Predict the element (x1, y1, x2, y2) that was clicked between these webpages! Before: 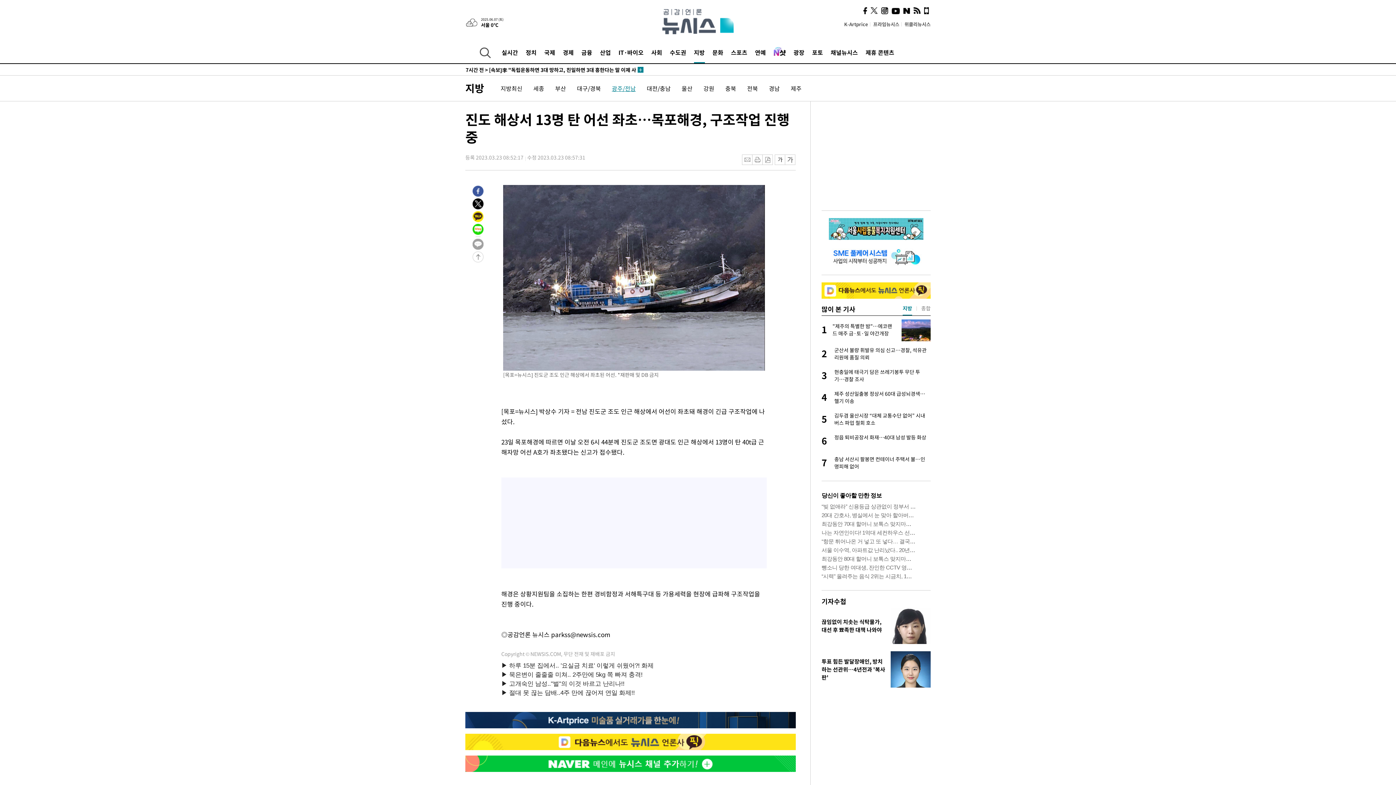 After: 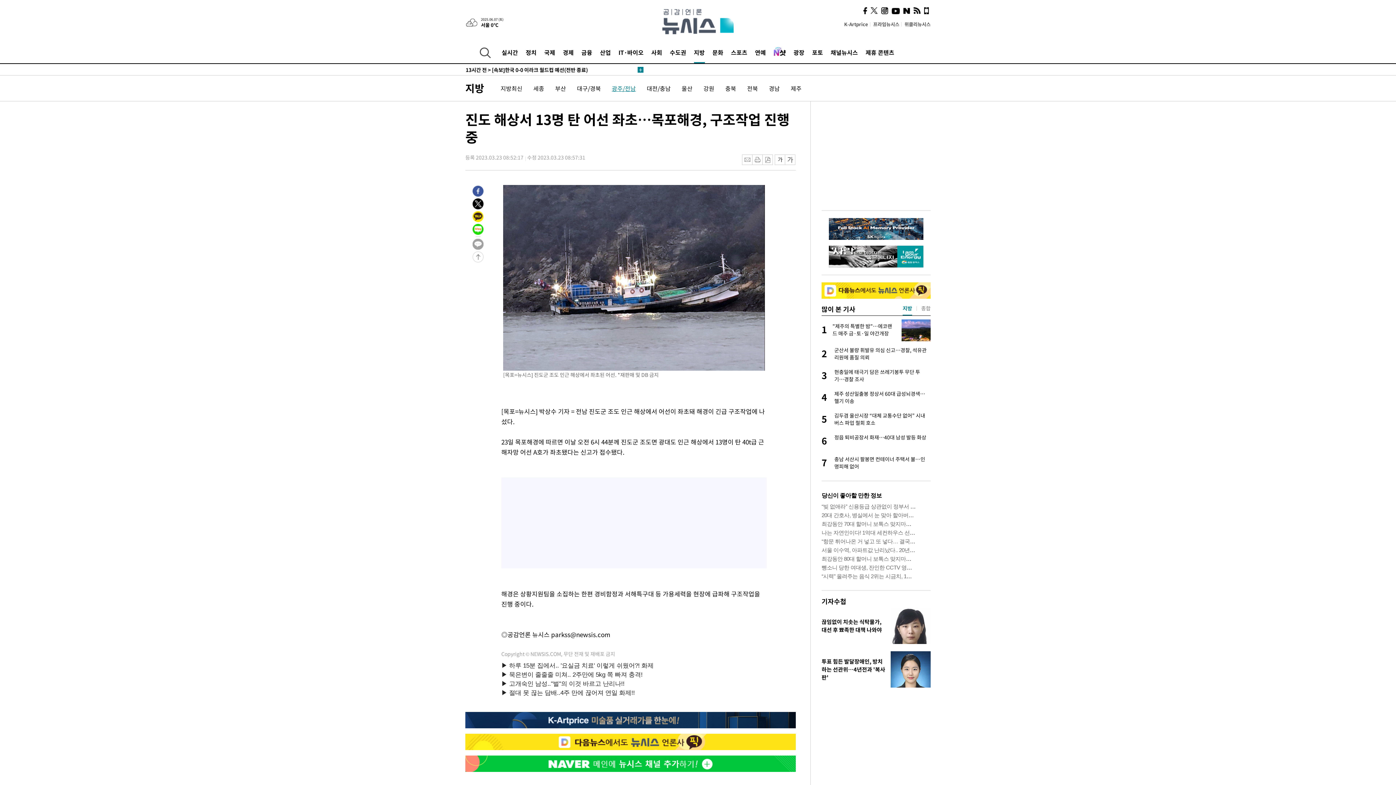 Action: bbox: (903, 7, 910, 14)